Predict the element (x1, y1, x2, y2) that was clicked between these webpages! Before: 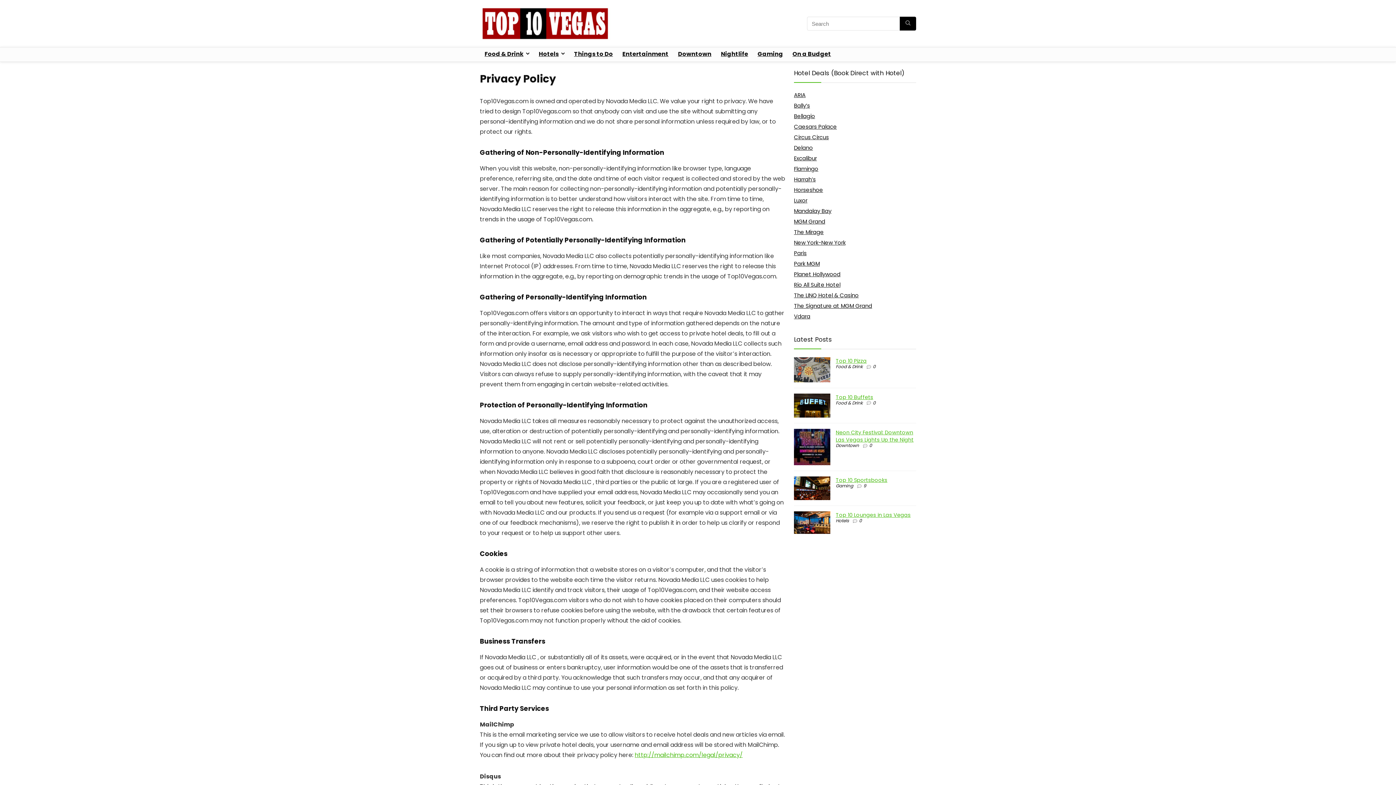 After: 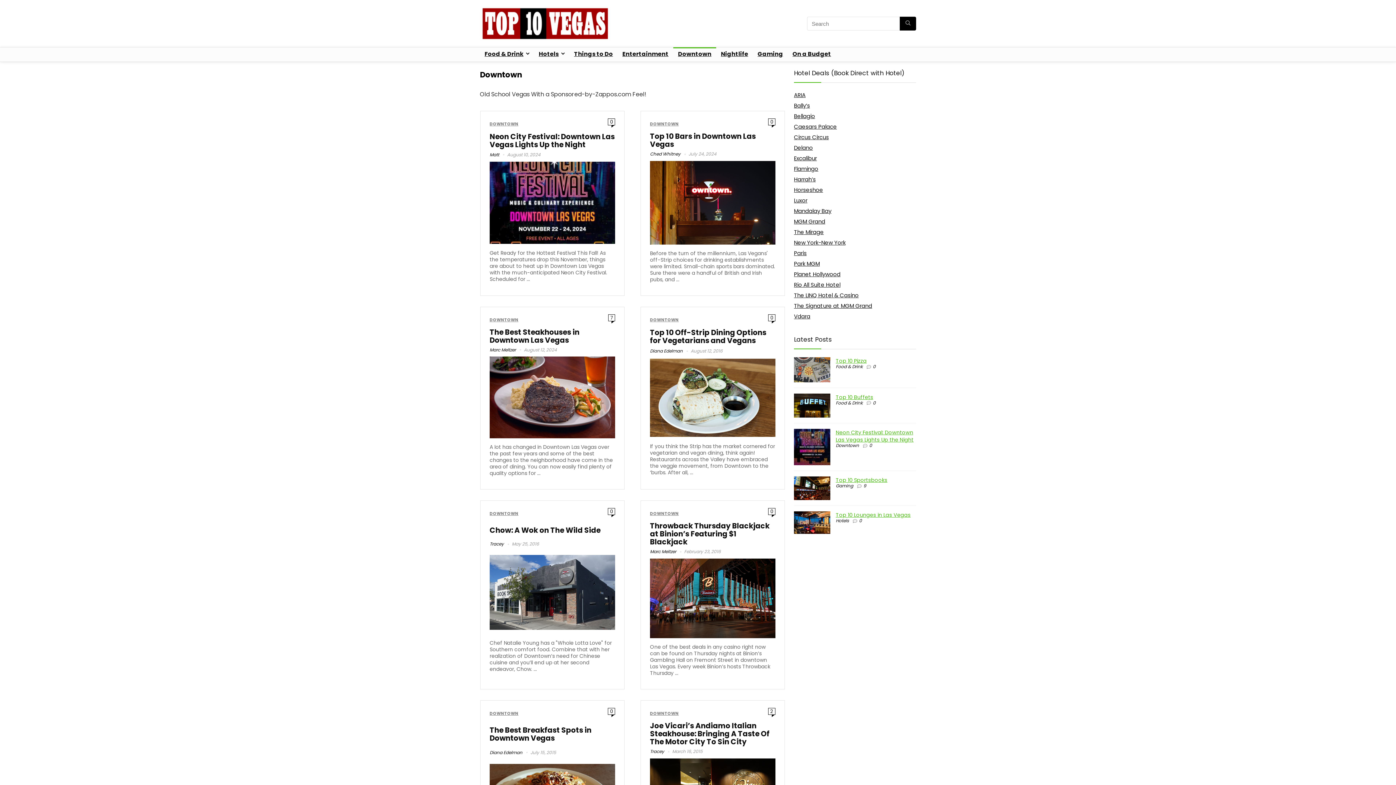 Action: bbox: (836, 442, 859, 448) label: Downtown